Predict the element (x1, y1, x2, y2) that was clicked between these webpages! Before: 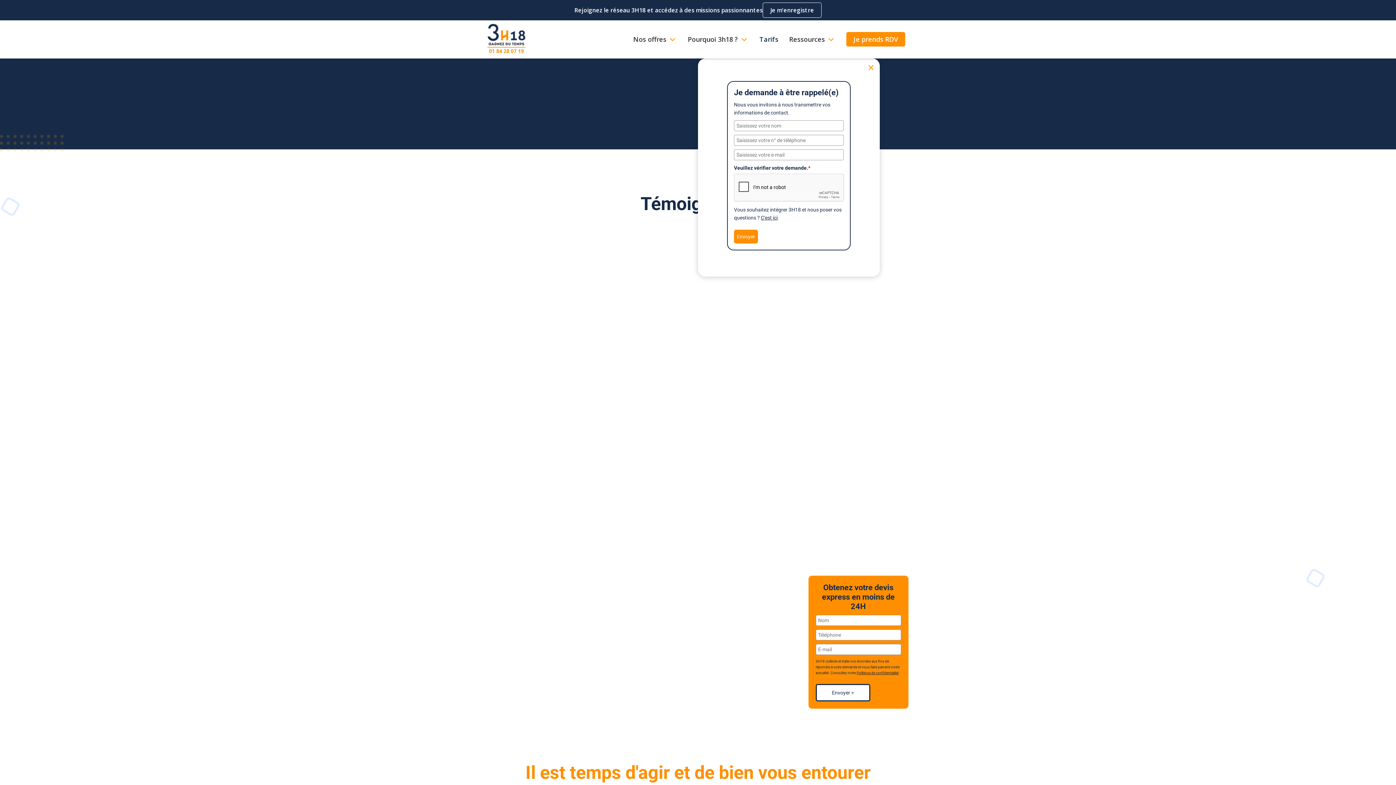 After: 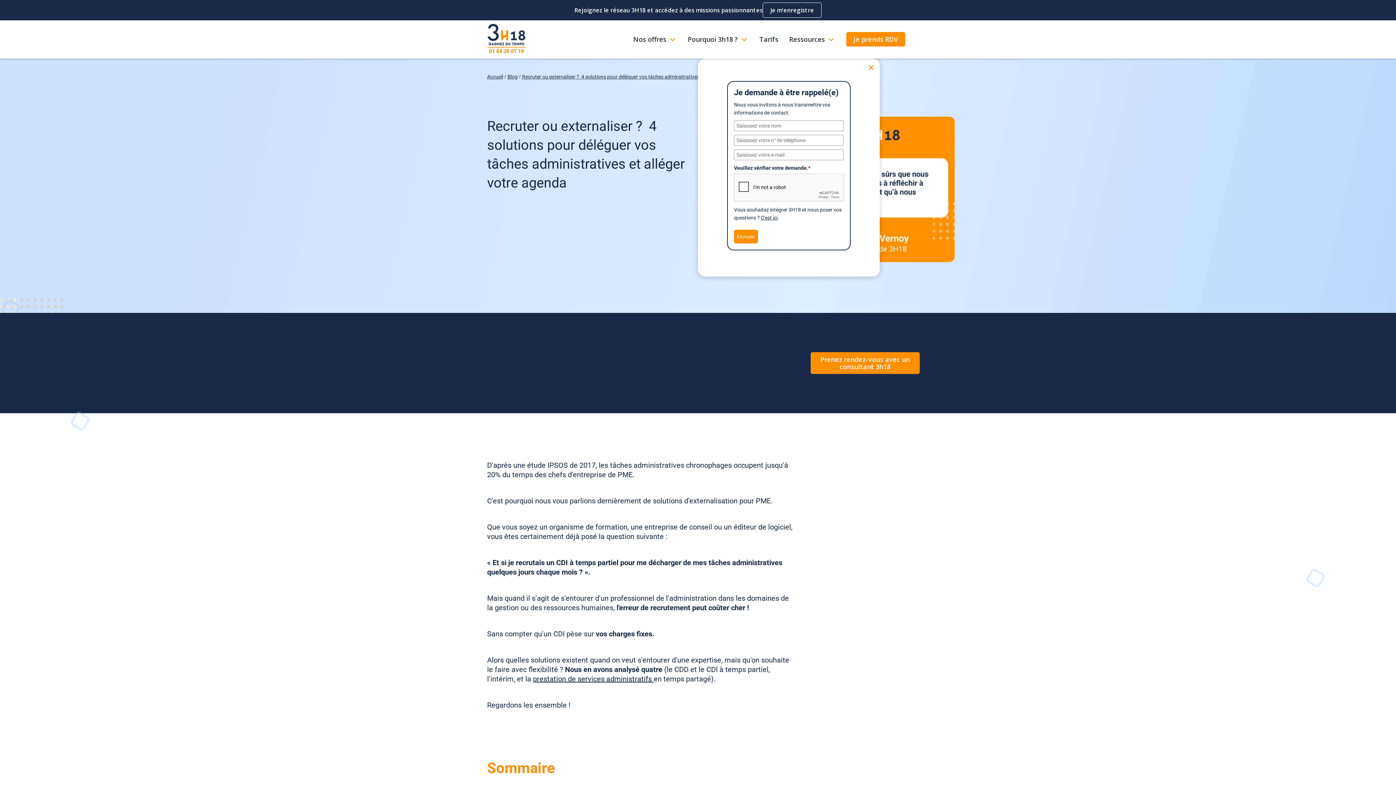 Action: label: Lire l'article bbox: (815, 540, 901, 555)